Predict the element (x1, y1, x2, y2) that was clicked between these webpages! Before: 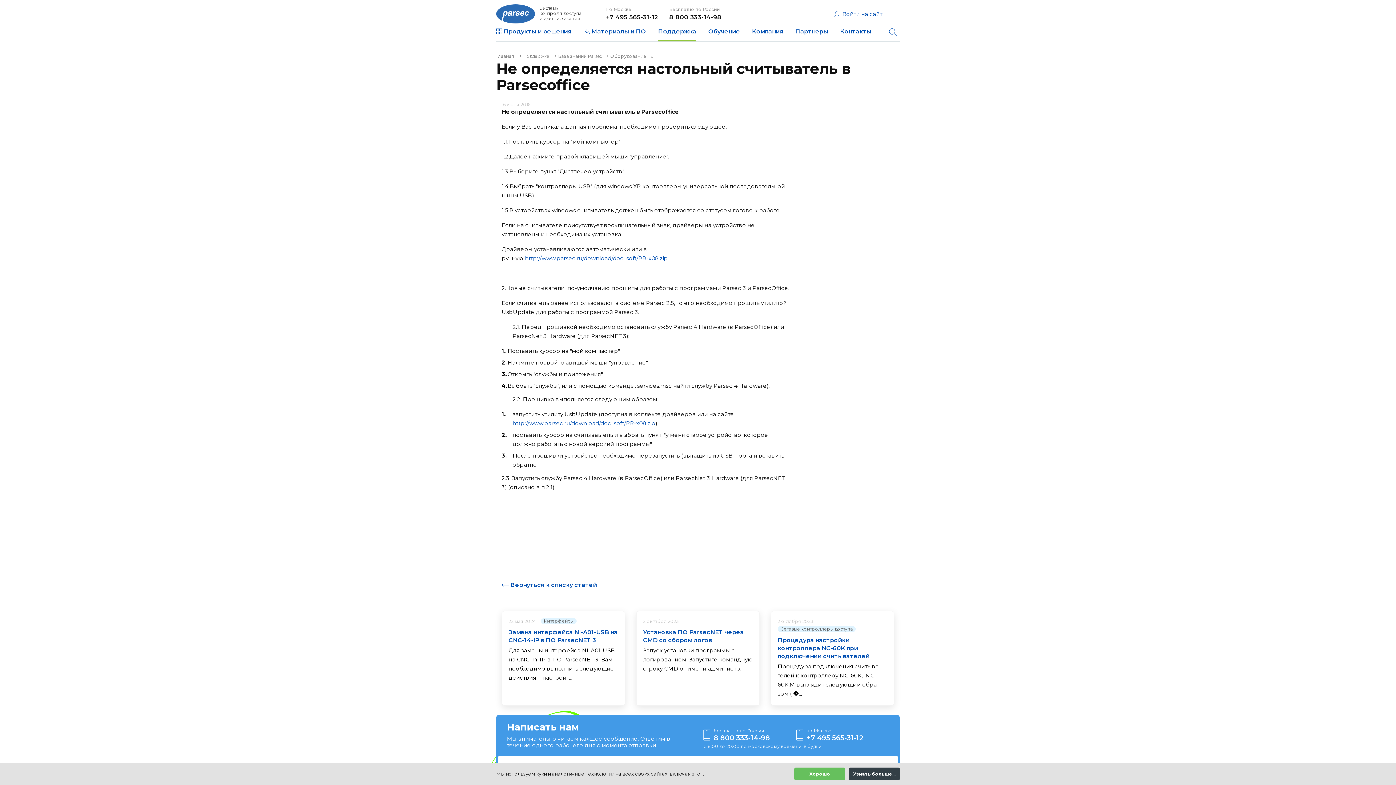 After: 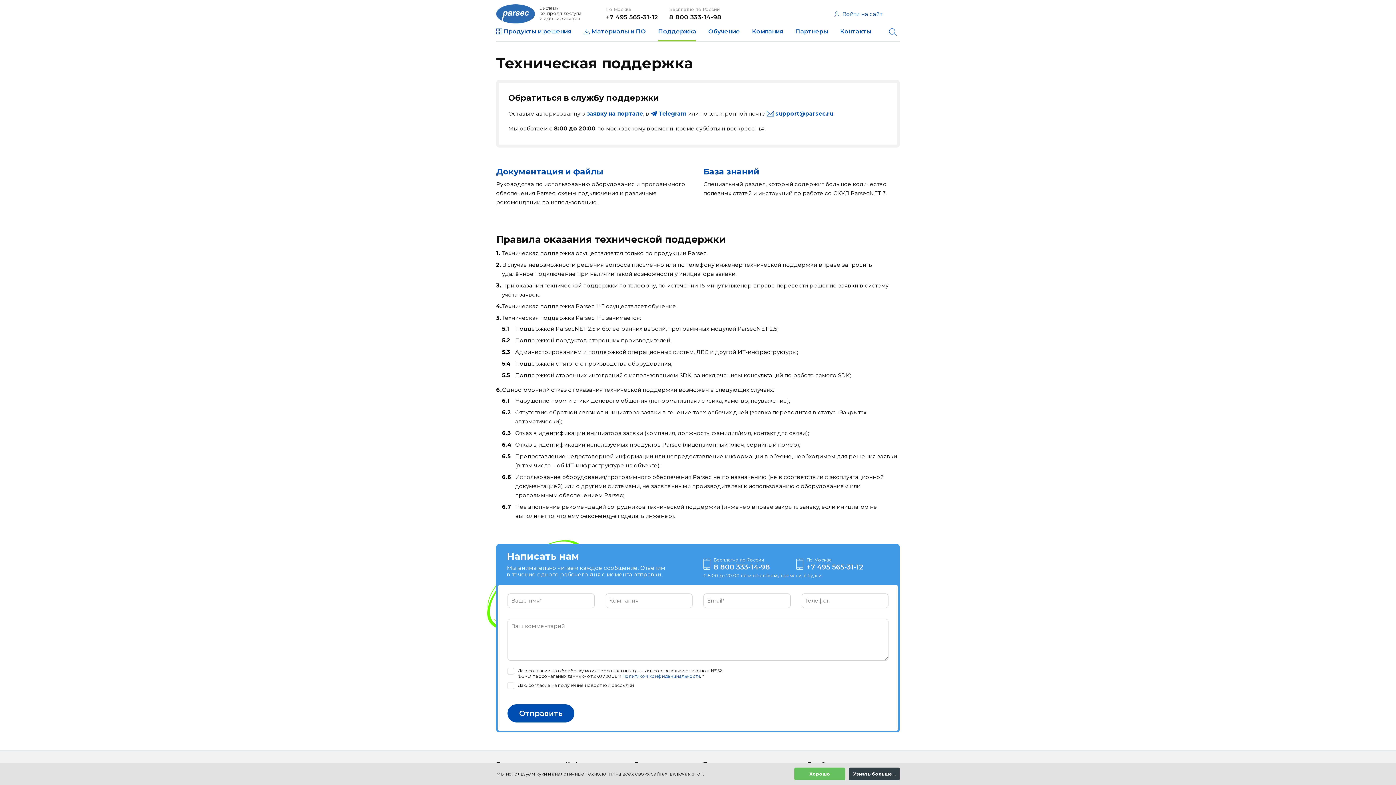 Action: bbox: (658, 26, 696, 36) label: Поддержка